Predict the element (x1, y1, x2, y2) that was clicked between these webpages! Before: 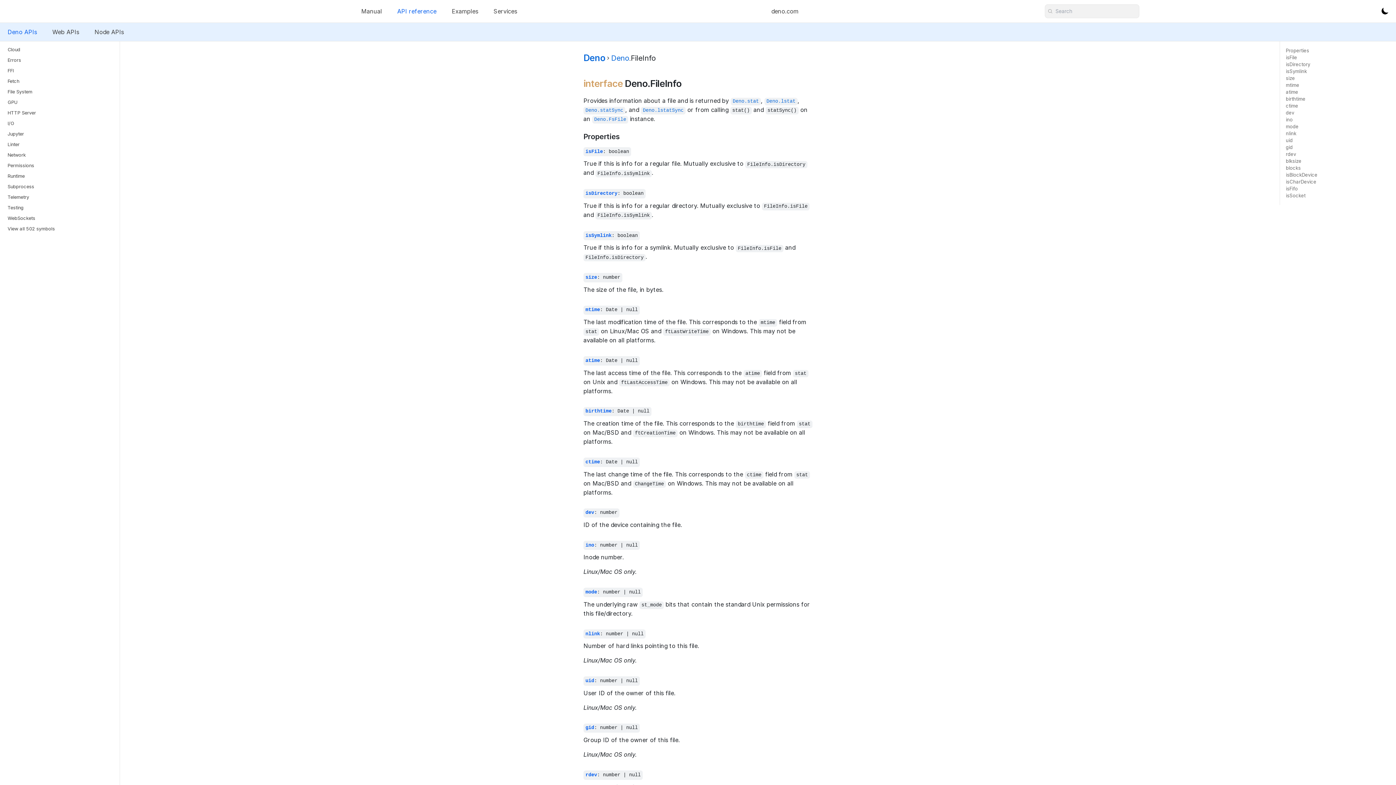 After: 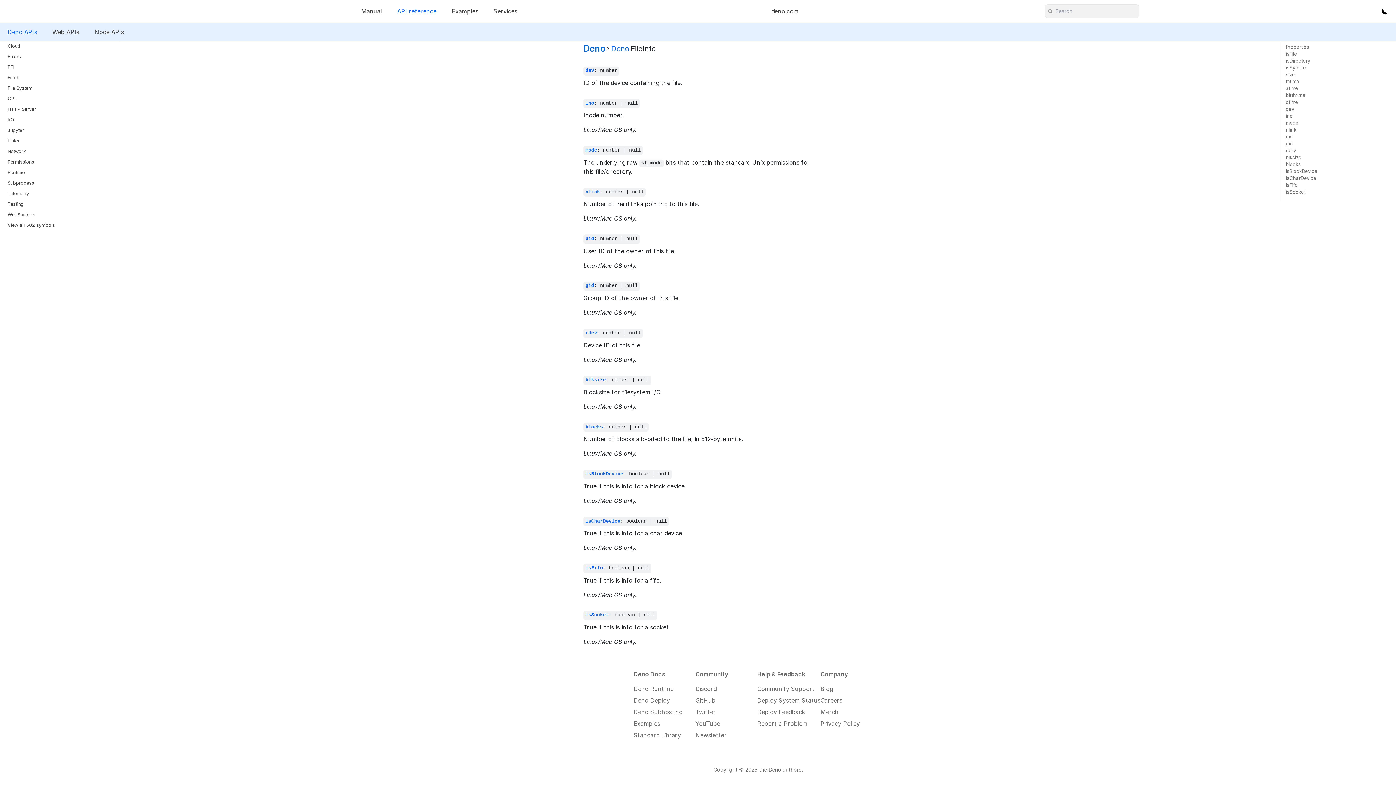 Action: label: blocks bbox: (1286, 165, 1301, 170)